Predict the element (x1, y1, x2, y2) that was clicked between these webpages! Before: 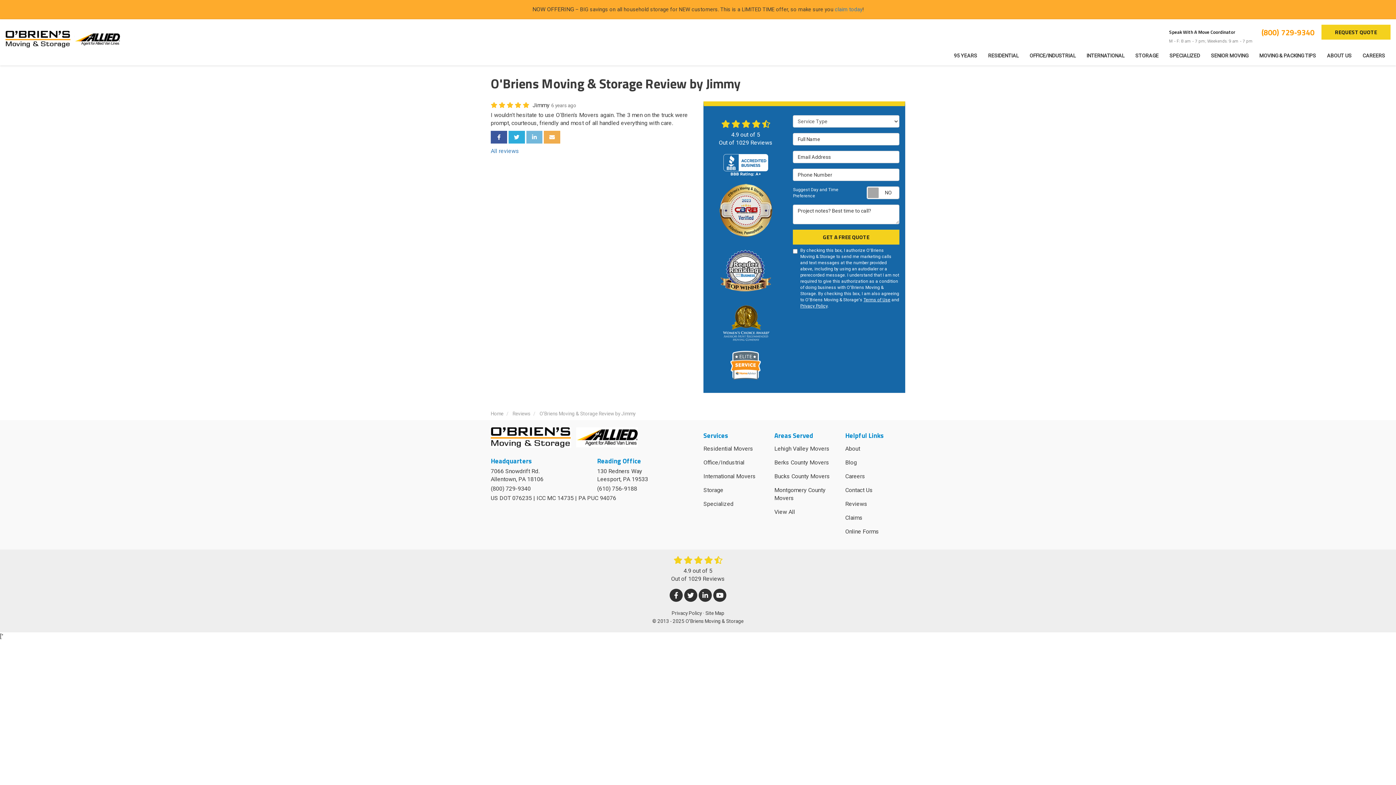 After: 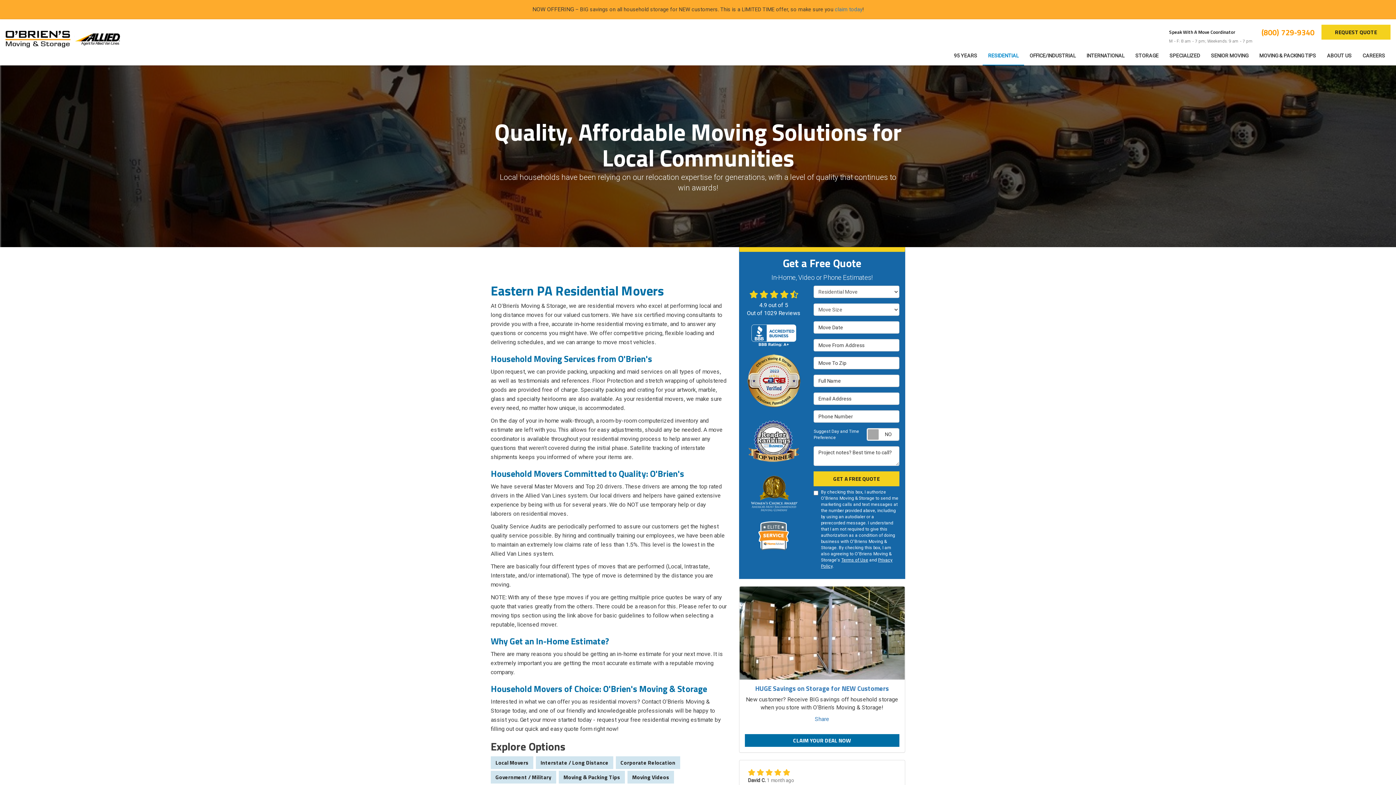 Action: label: Residential Movers bbox: (703, 442, 753, 455)